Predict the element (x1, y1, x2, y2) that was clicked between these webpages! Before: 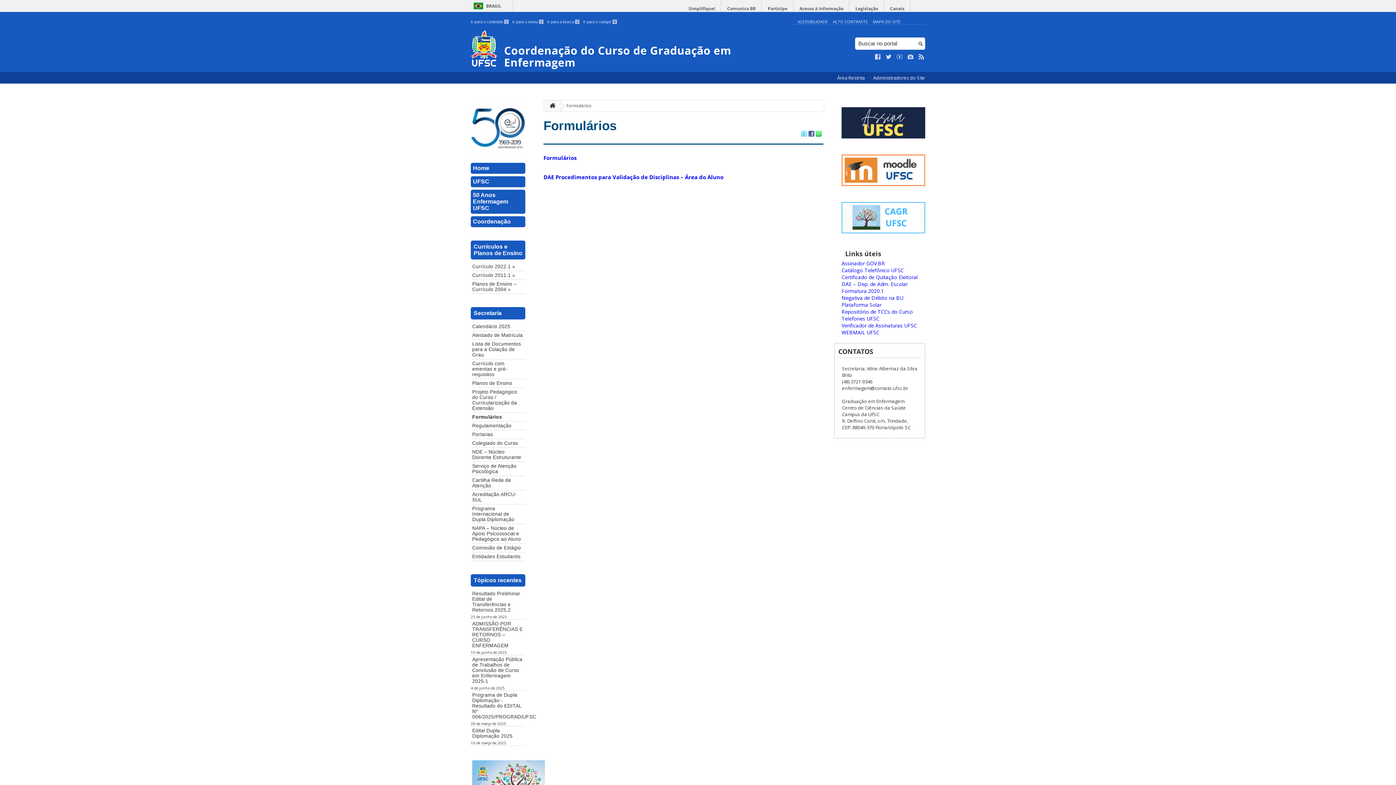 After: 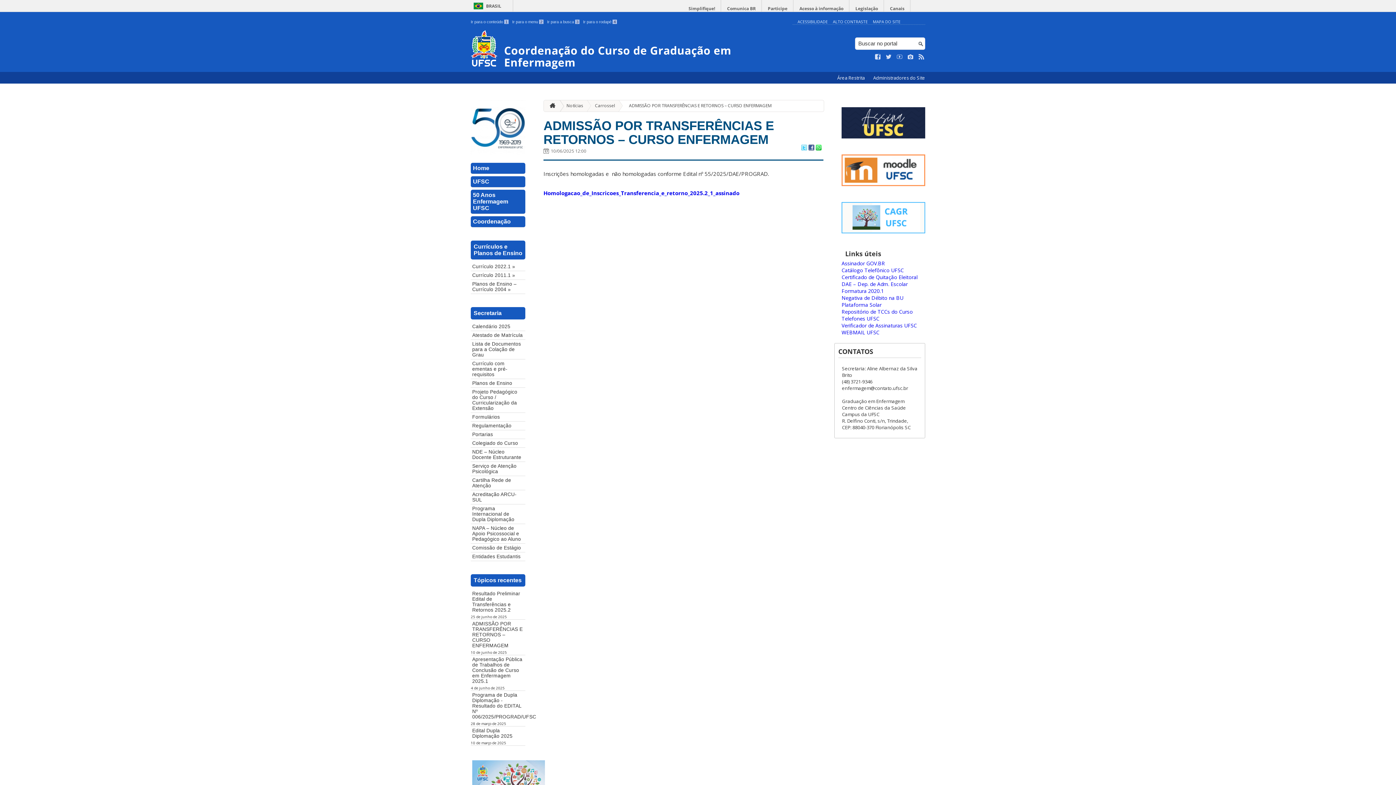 Action: bbox: (470, 620, 525, 650) label: ADMISSÃO POR TRANSFERÊNCIAS E RETORNOS – CURSO ENFERMAGEM